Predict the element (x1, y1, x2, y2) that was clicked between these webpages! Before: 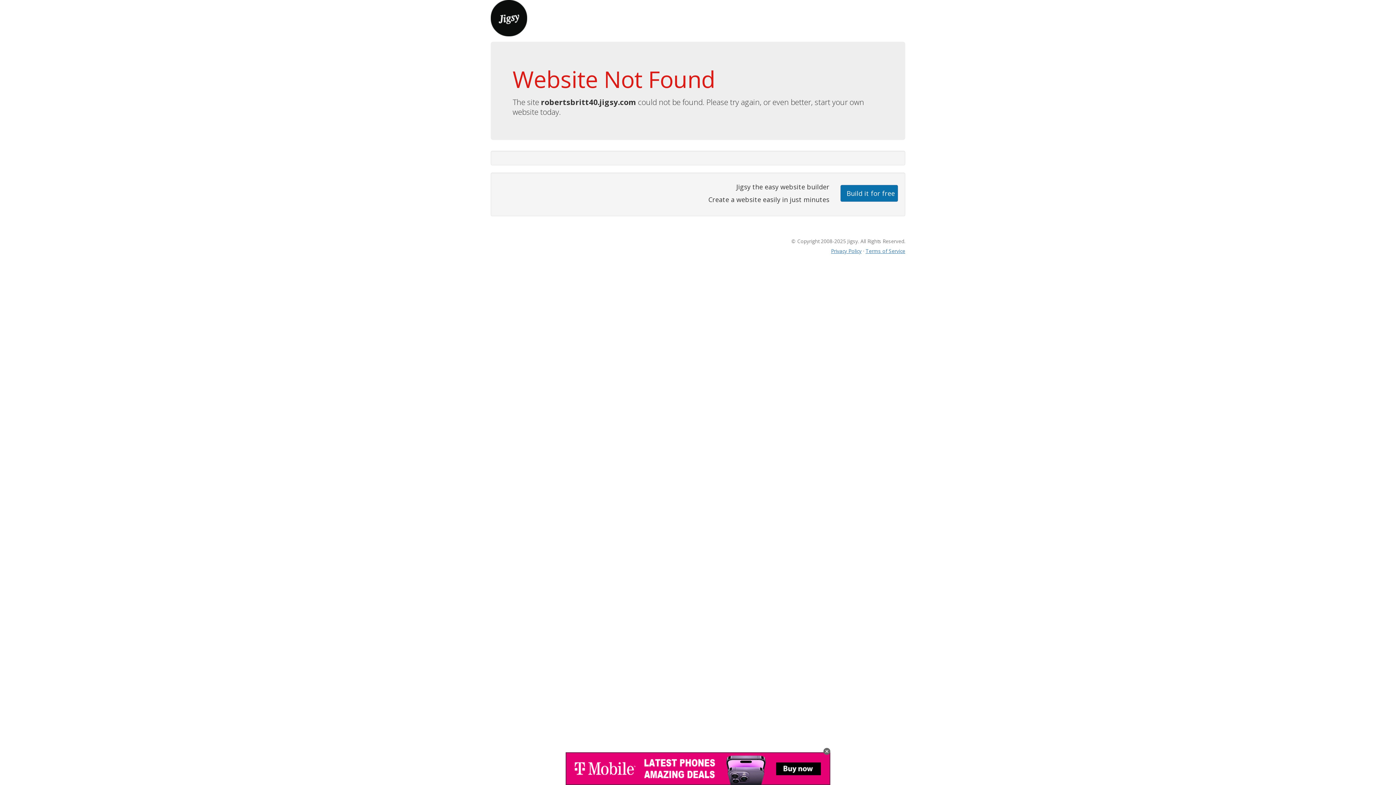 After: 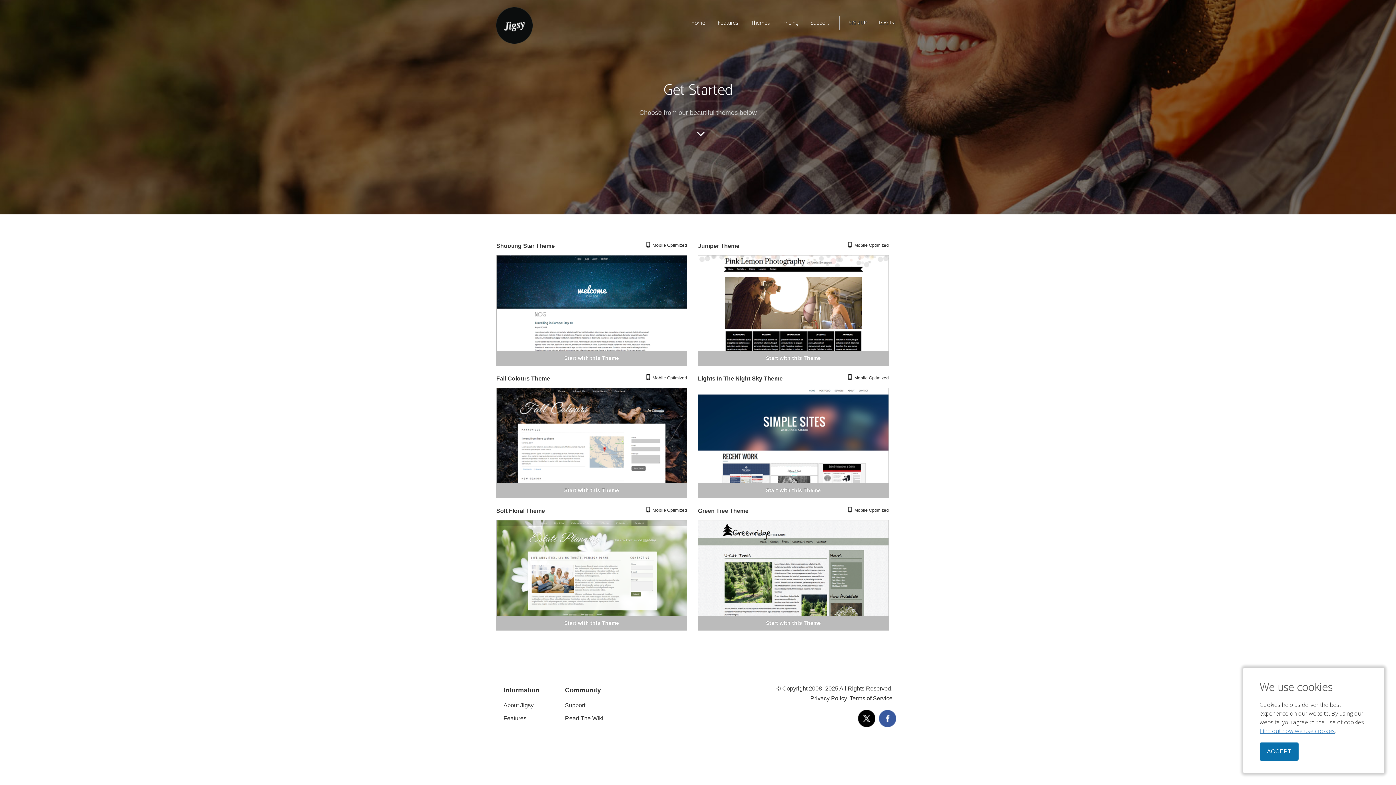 Action: label: Build it for free bbox: (840, 184, 898, 201)